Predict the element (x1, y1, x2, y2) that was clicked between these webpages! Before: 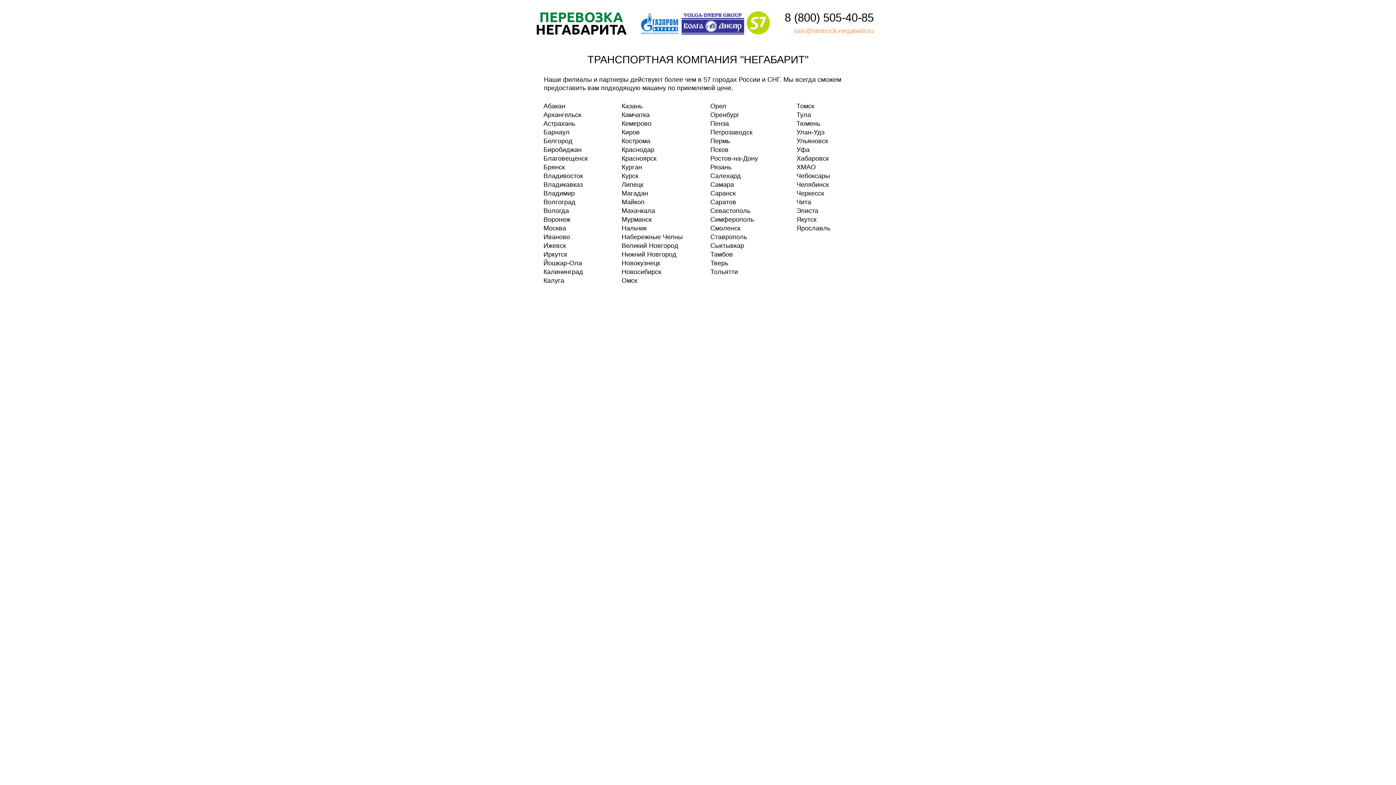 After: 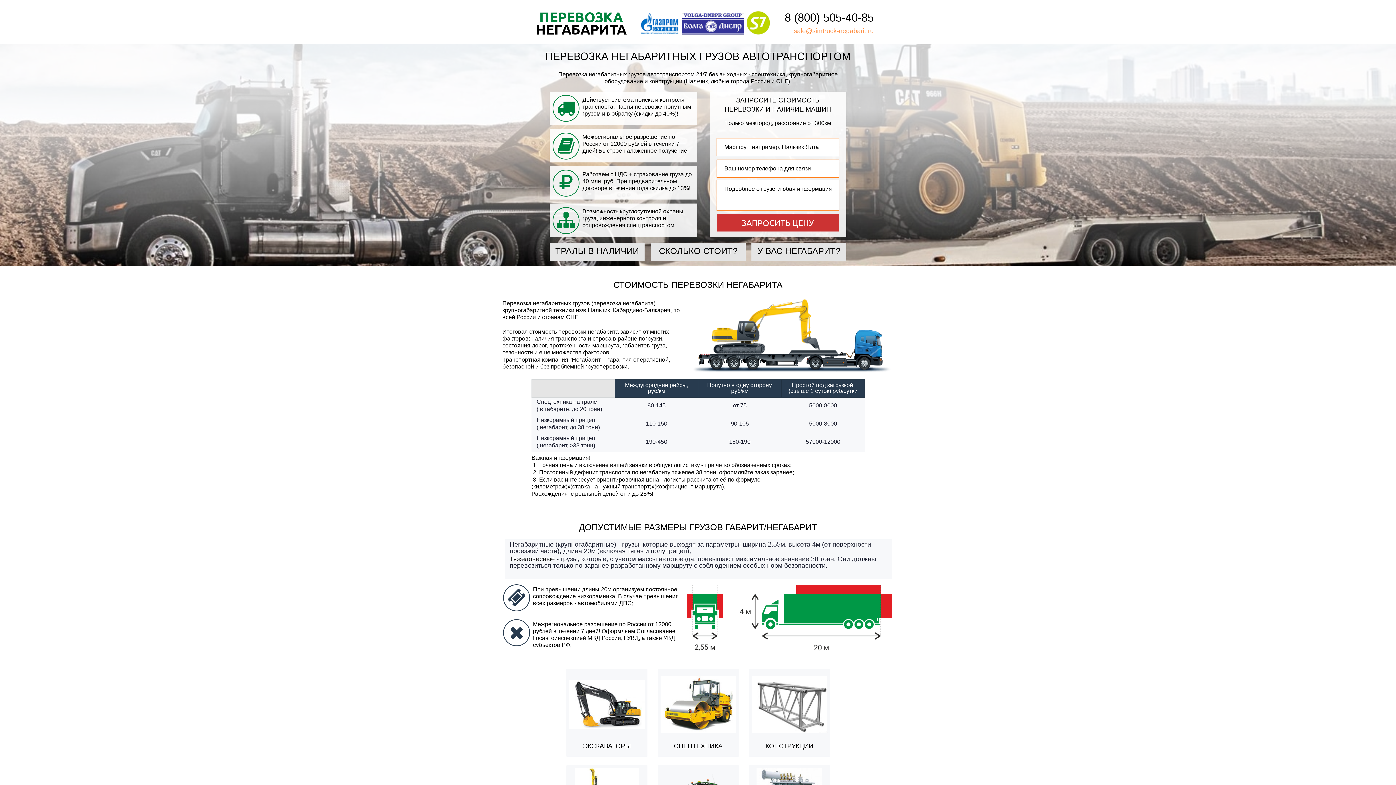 Action: bbox: (621, 224, 646, 232) label: Нальчик